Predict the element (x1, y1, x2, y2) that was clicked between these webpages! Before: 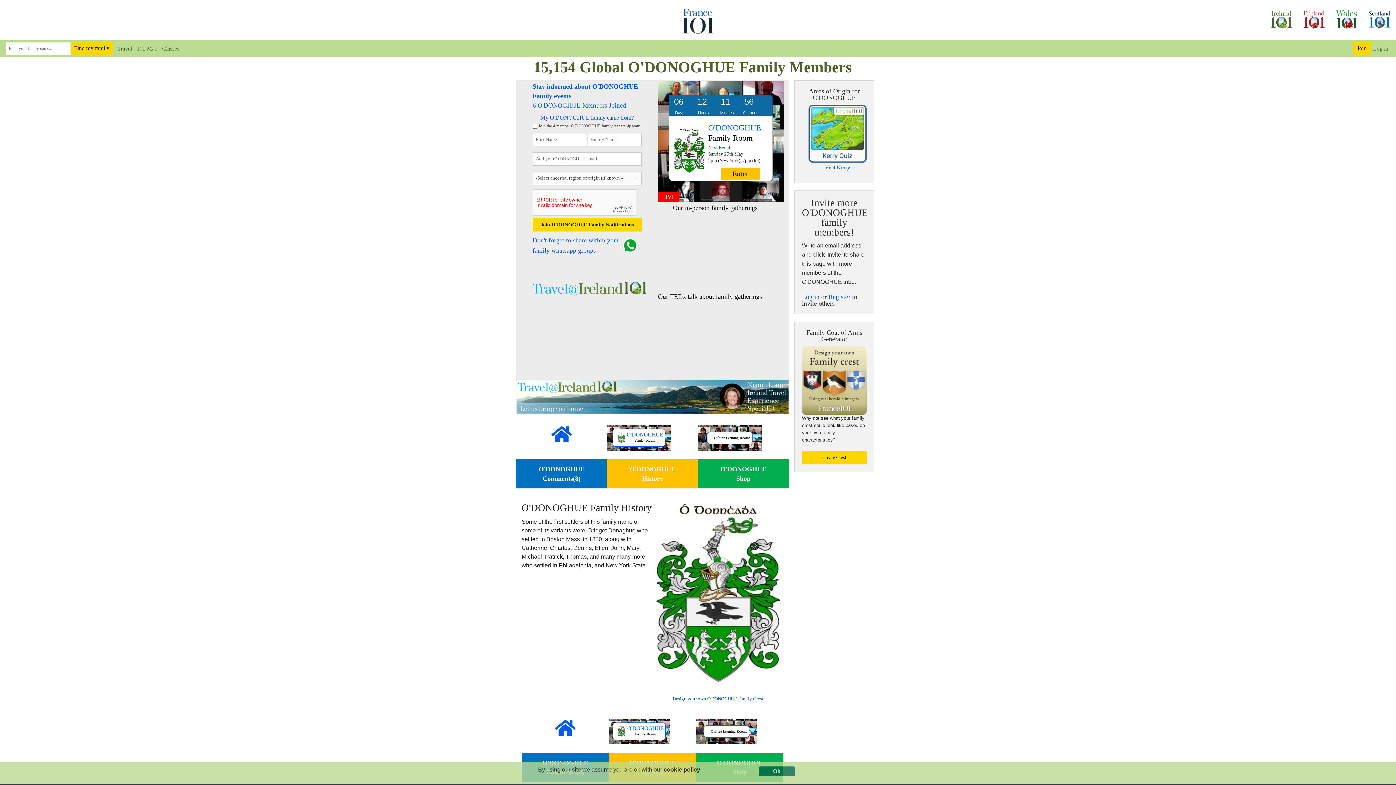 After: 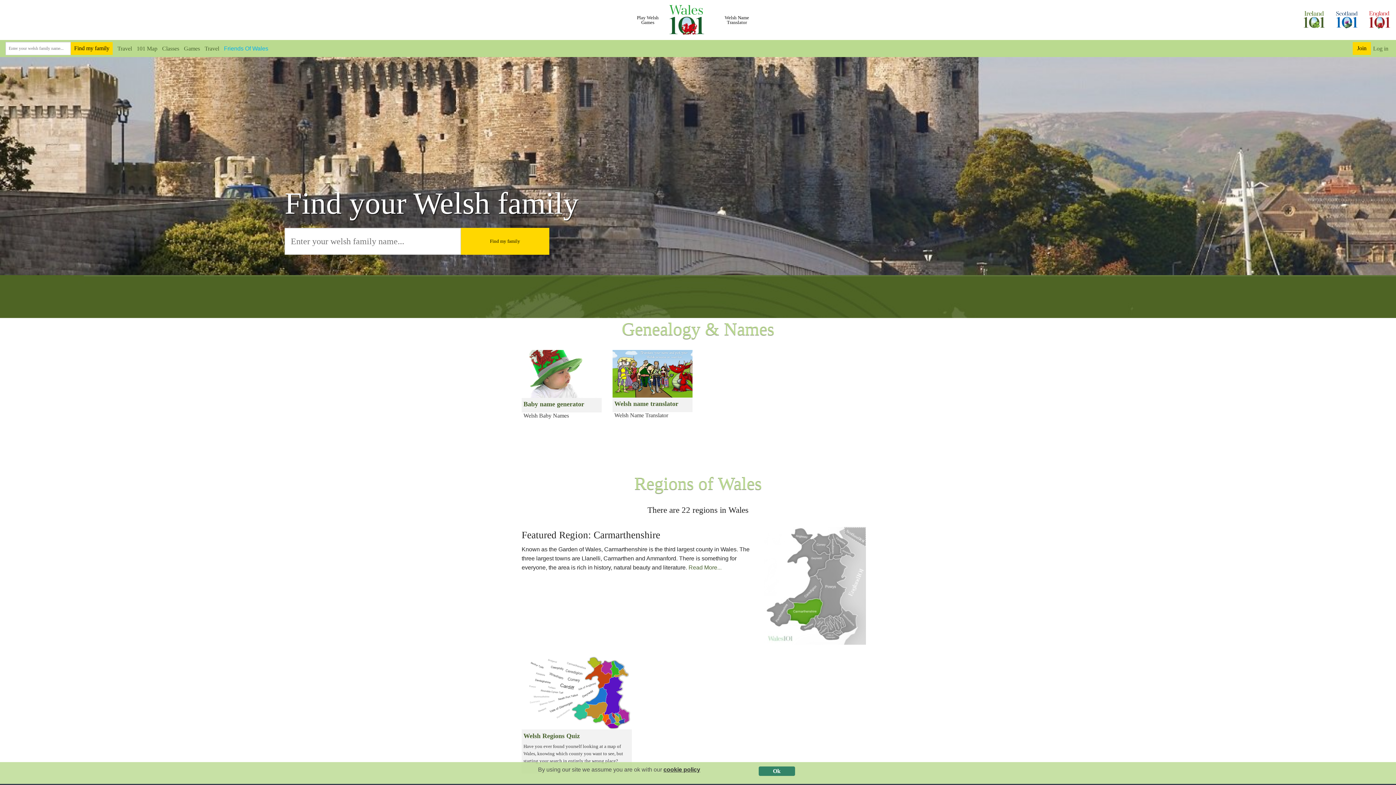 Action: bbox: (1330, 0, 1363, 40)